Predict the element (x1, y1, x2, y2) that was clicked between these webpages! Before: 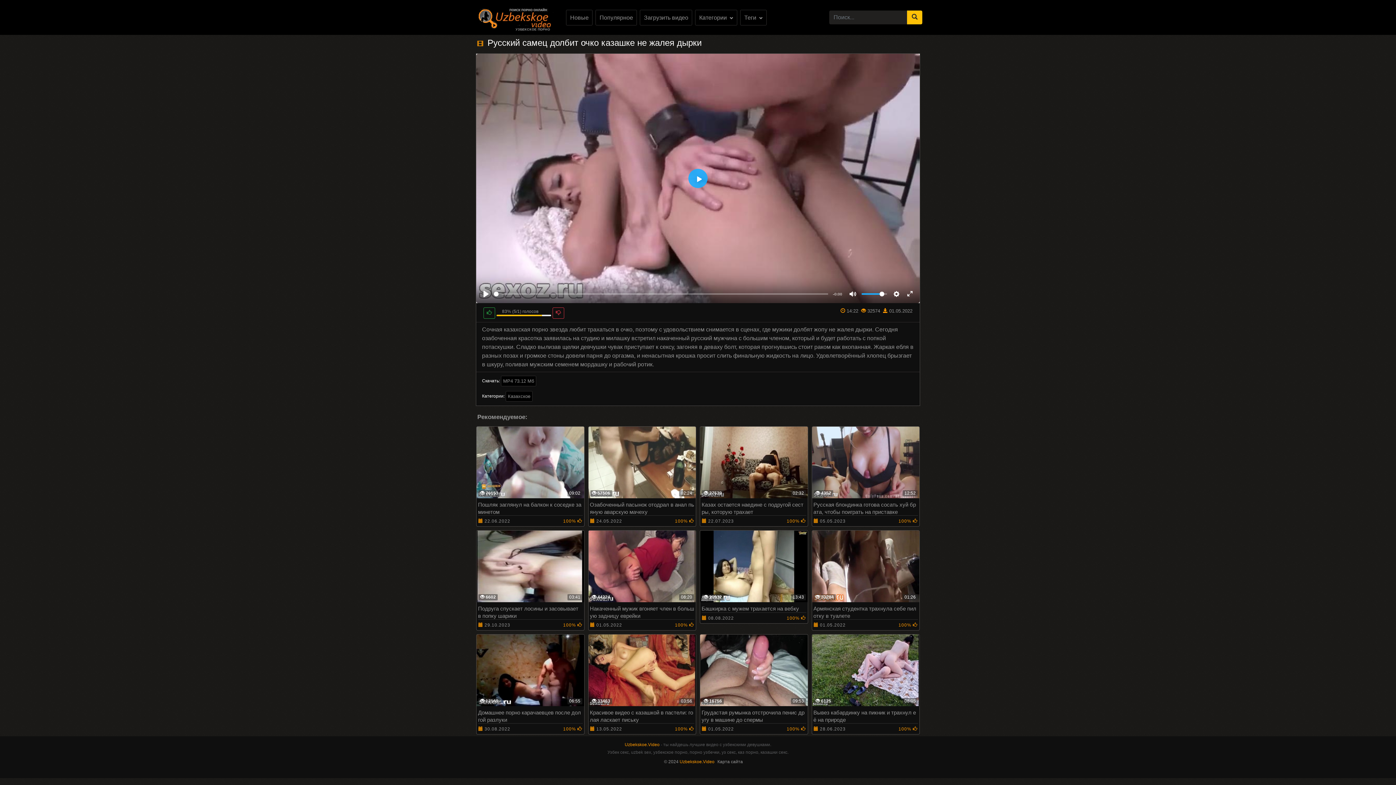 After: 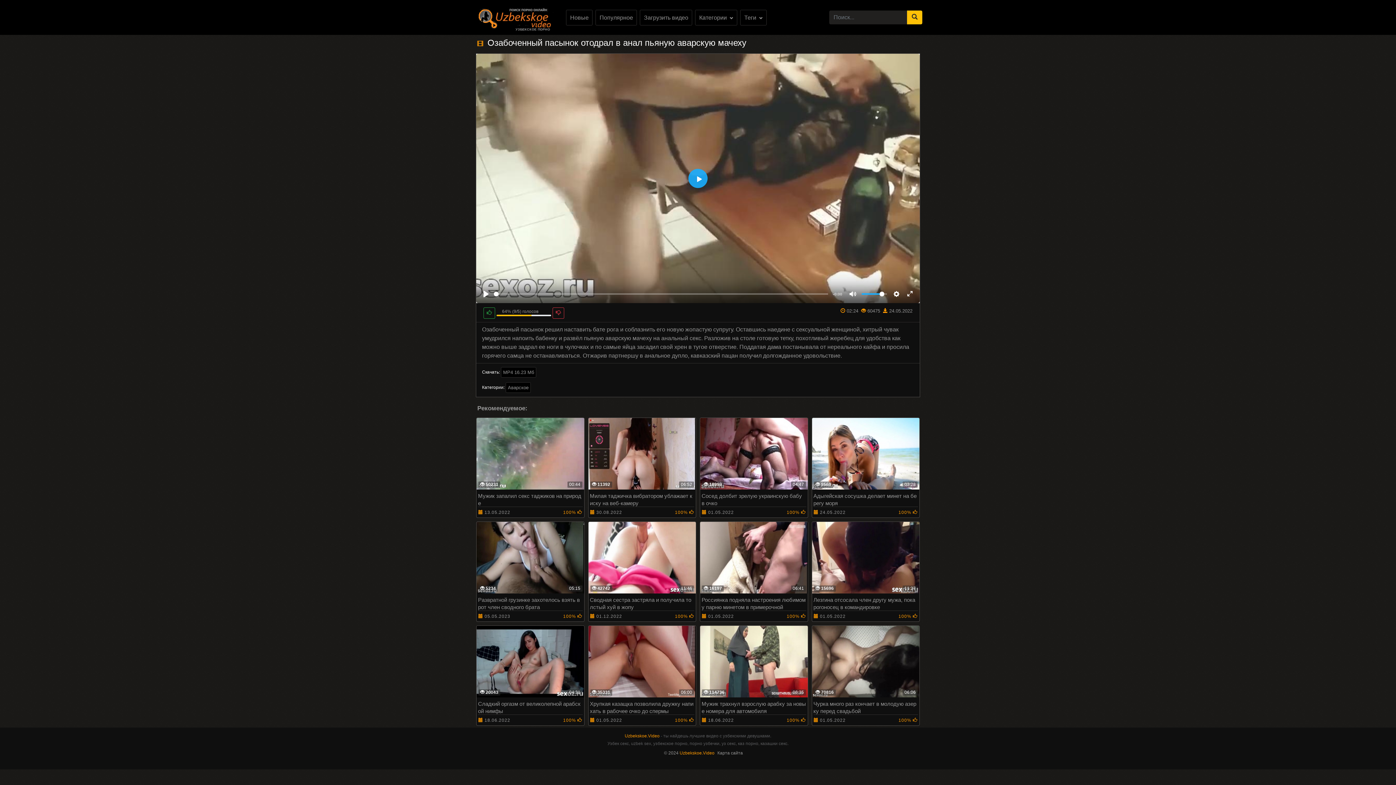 Action: label:  57506
02:24
Озабоченный пасынок отодрал в анал пьяную аварскую мачеху
 24.05.2022
100%  bbox: (588, 427, 696, 525)